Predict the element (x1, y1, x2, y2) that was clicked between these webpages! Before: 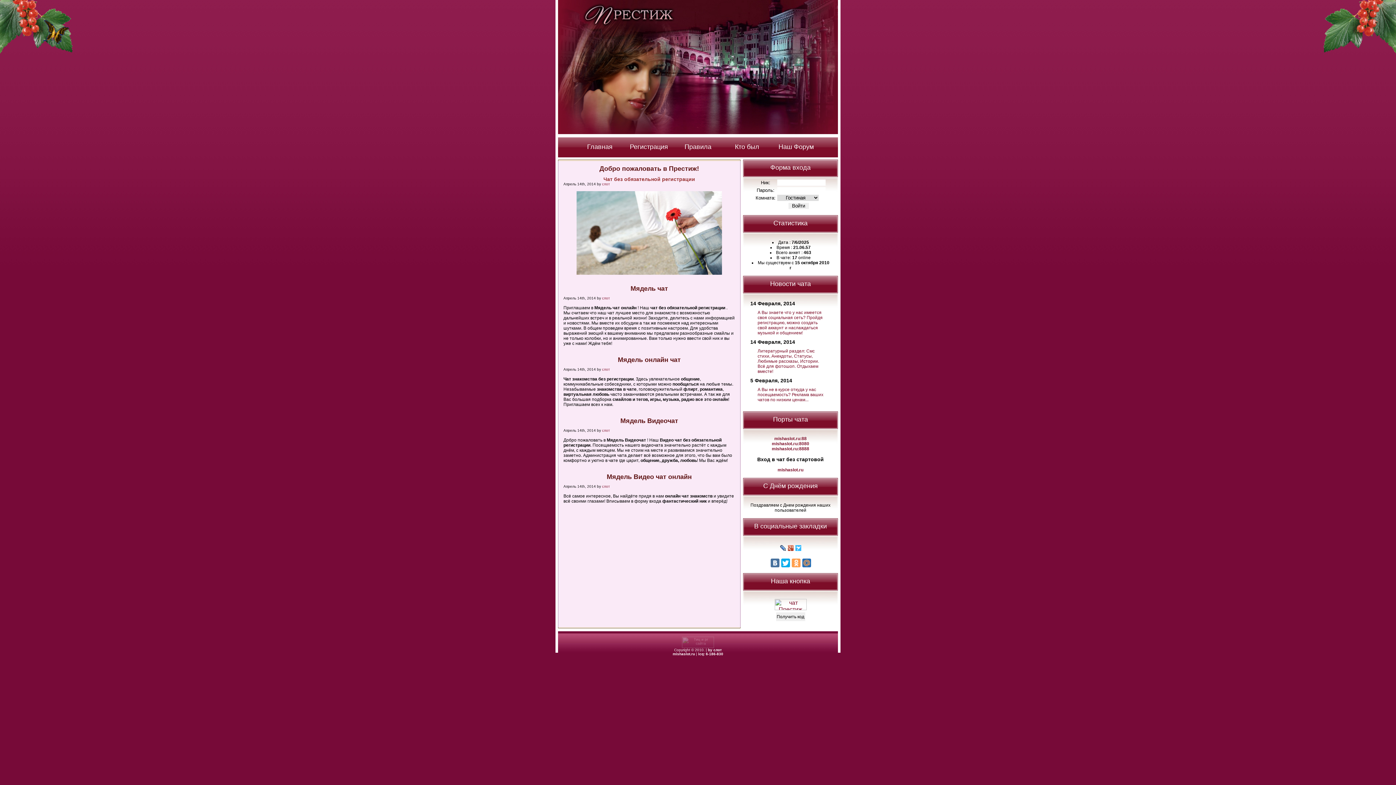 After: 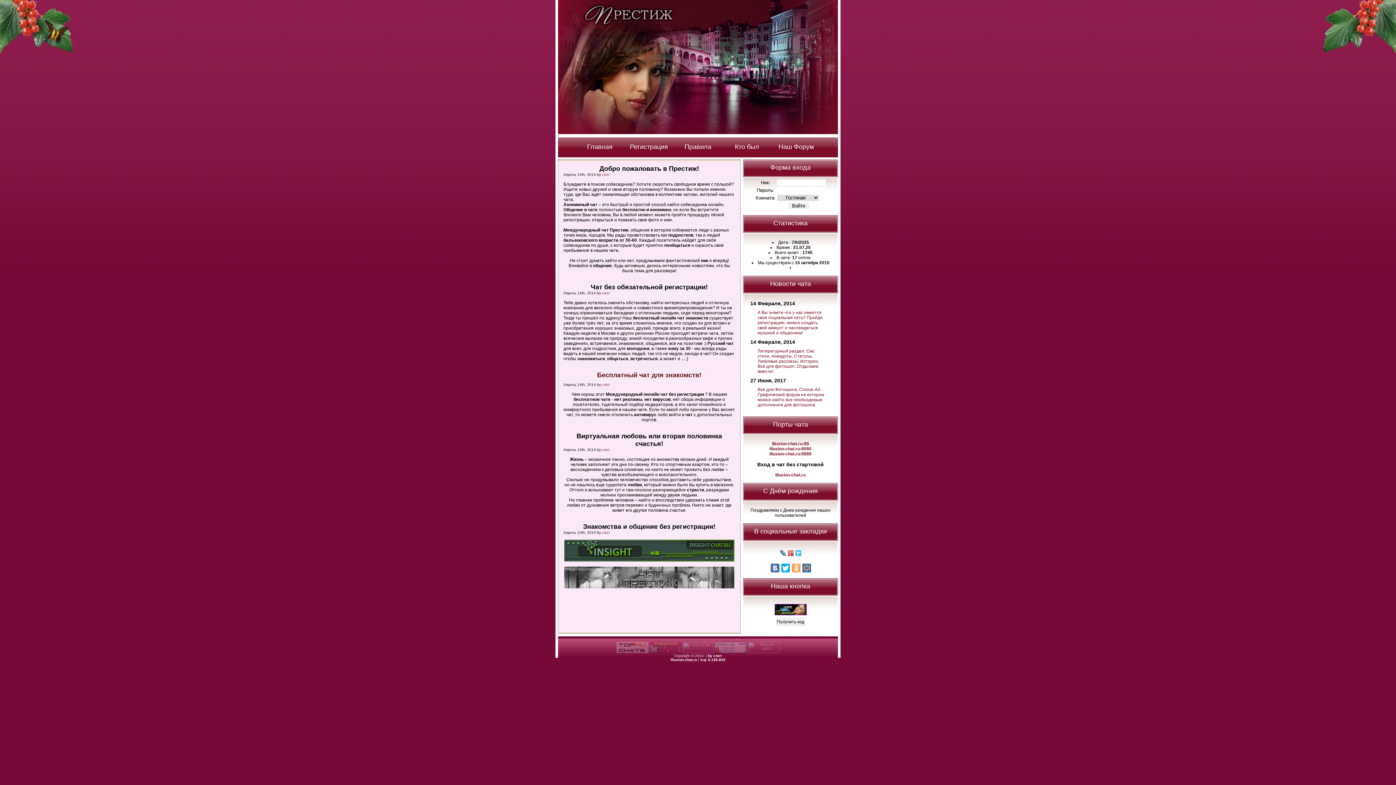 Action: label: слот bbox: (602, 296, 610, 300)